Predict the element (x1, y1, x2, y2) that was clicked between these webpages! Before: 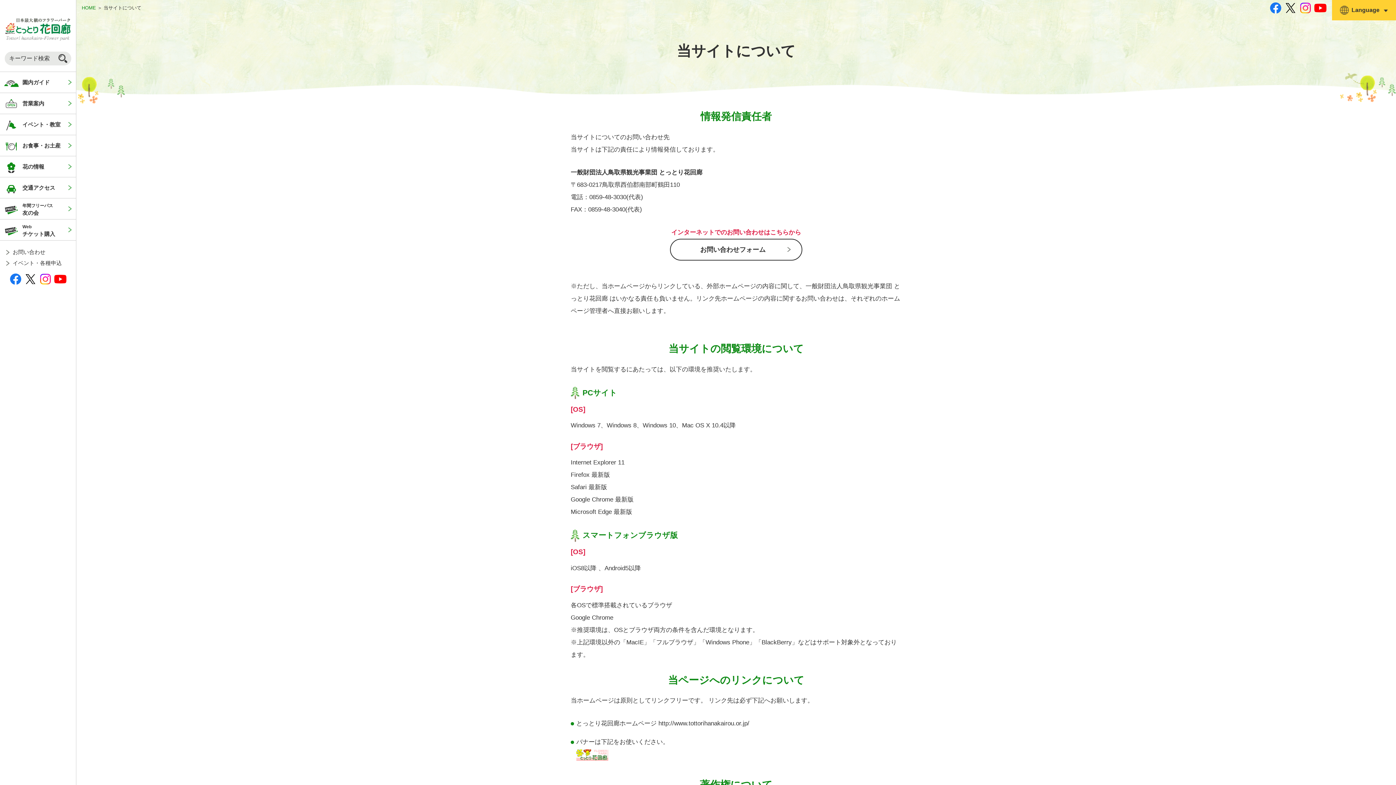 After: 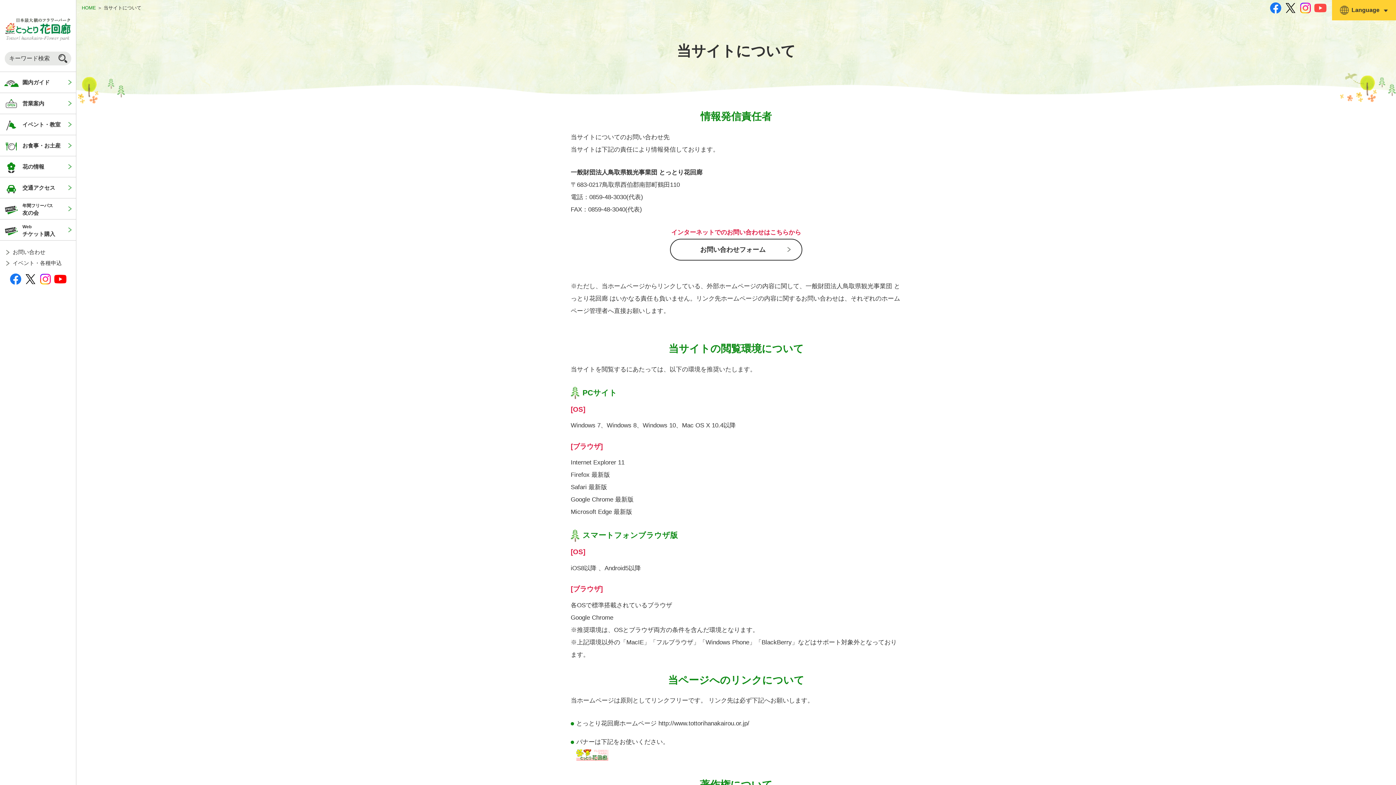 Action: bbox: (1314, 4, 1326, 11)